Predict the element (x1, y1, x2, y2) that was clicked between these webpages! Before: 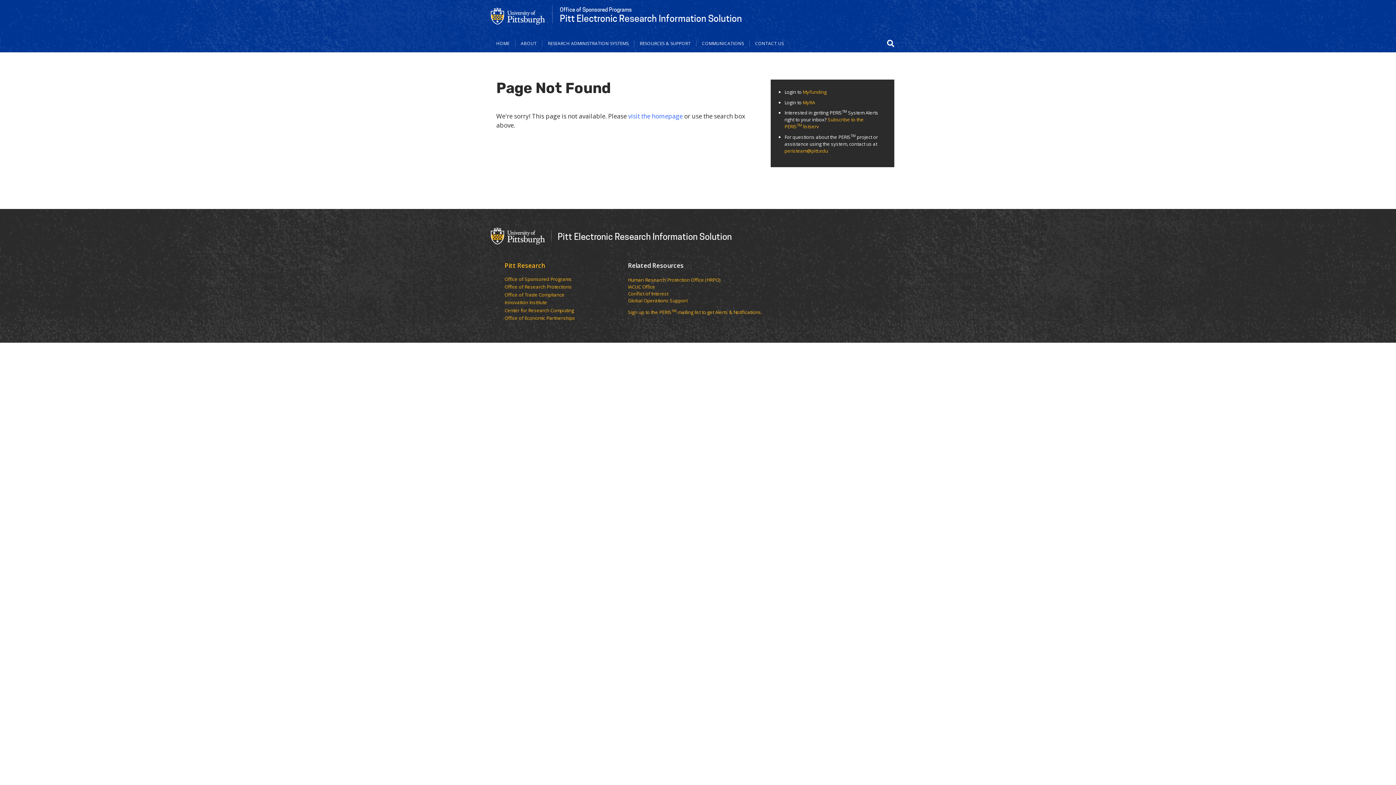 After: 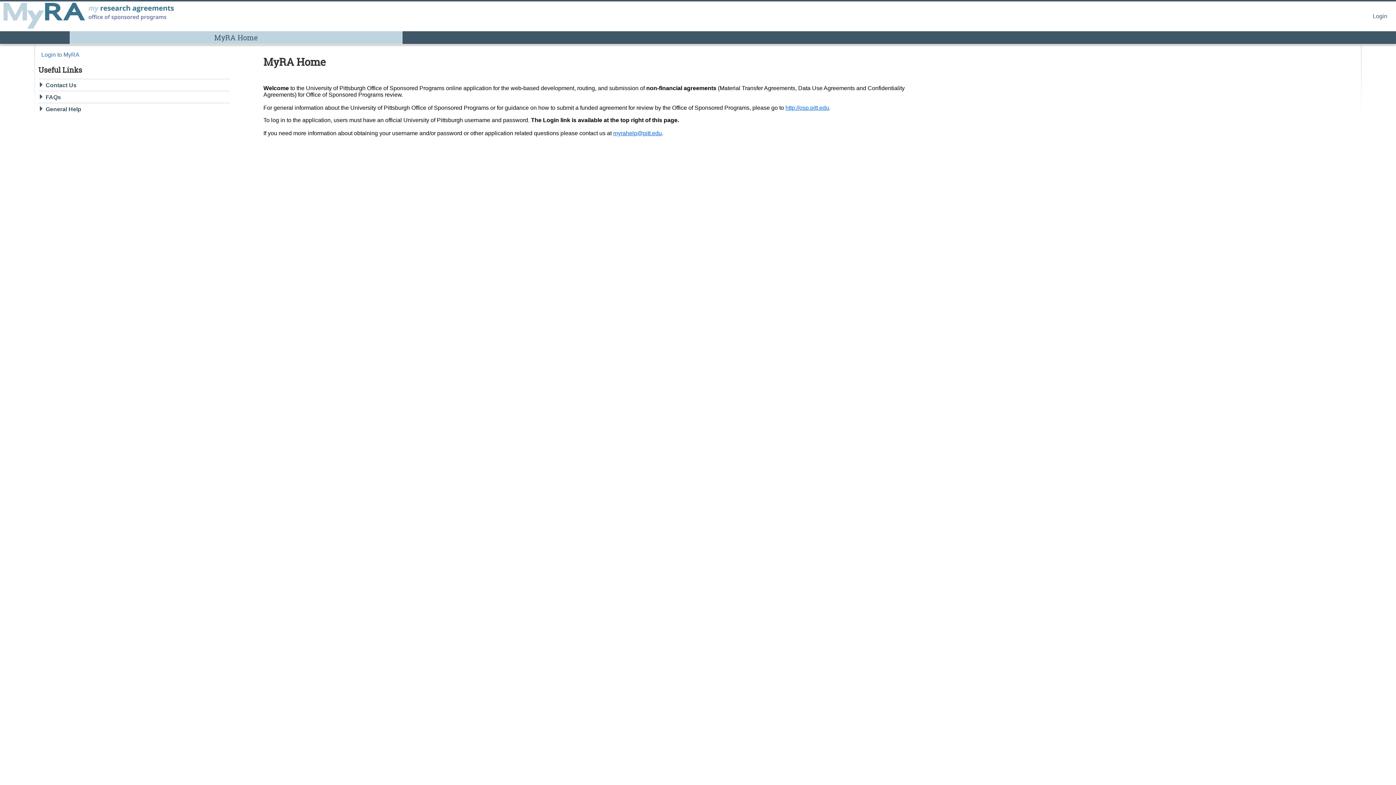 Action: label: MyRA bbox: (802, 99, 815, 105)